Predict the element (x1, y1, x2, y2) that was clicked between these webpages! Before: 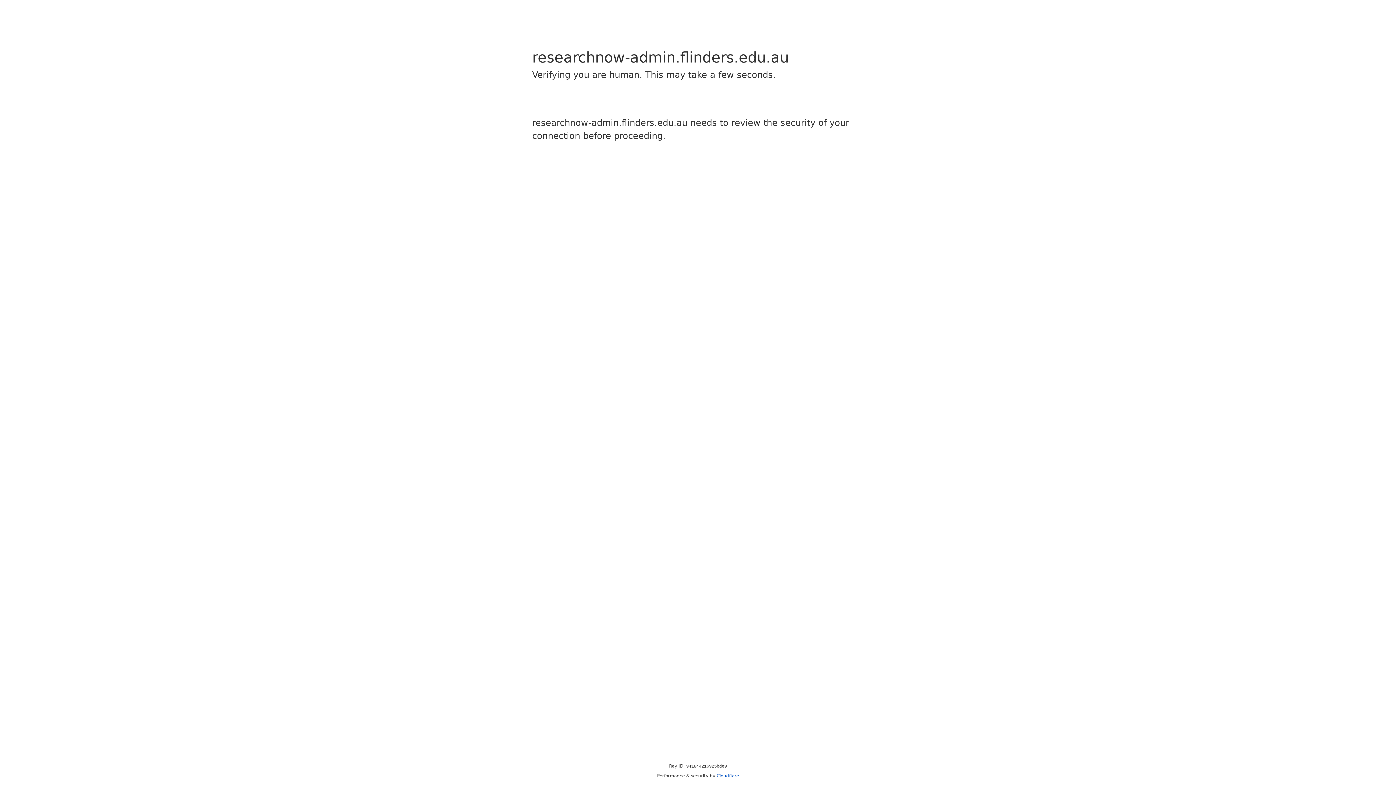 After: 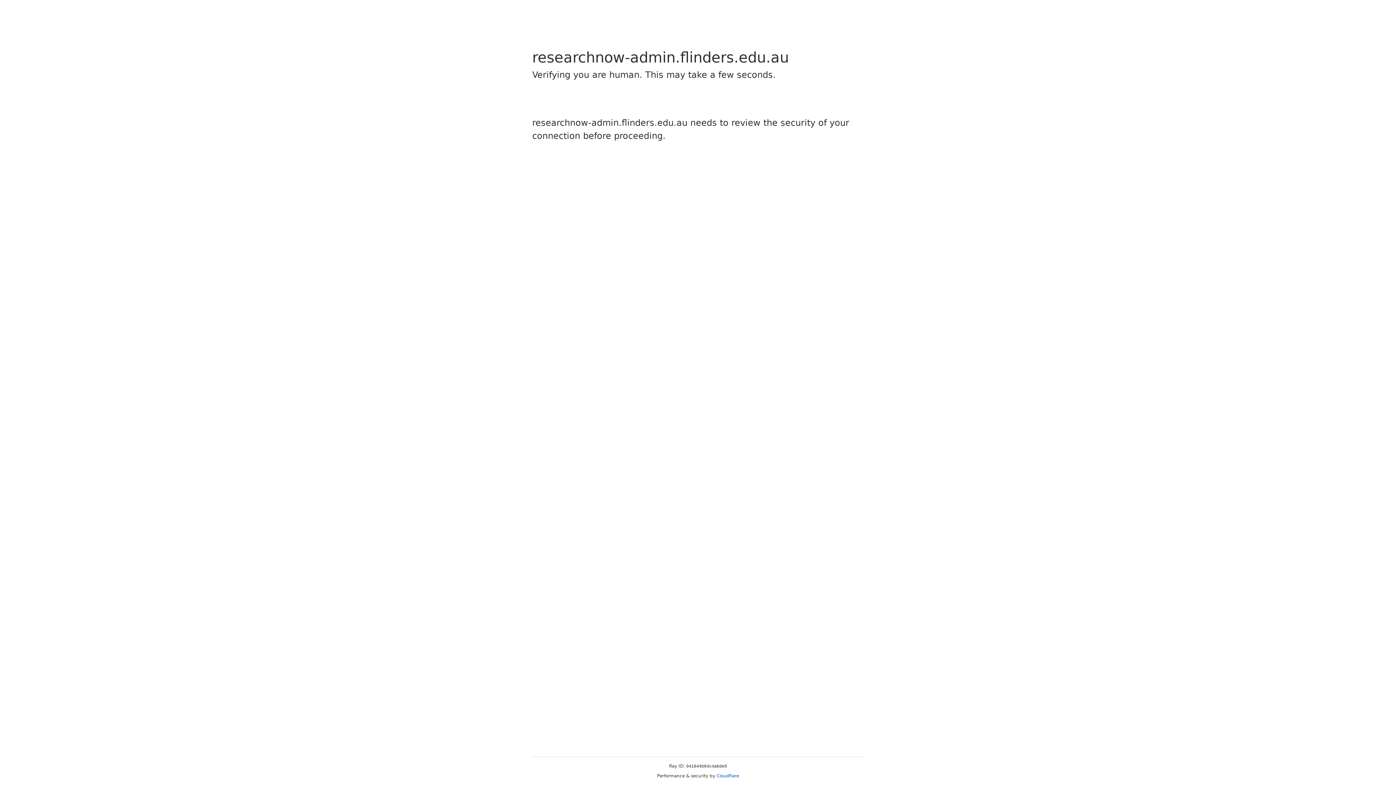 Action: bbox: (716, 773, 739, 778) label: Cloudflare